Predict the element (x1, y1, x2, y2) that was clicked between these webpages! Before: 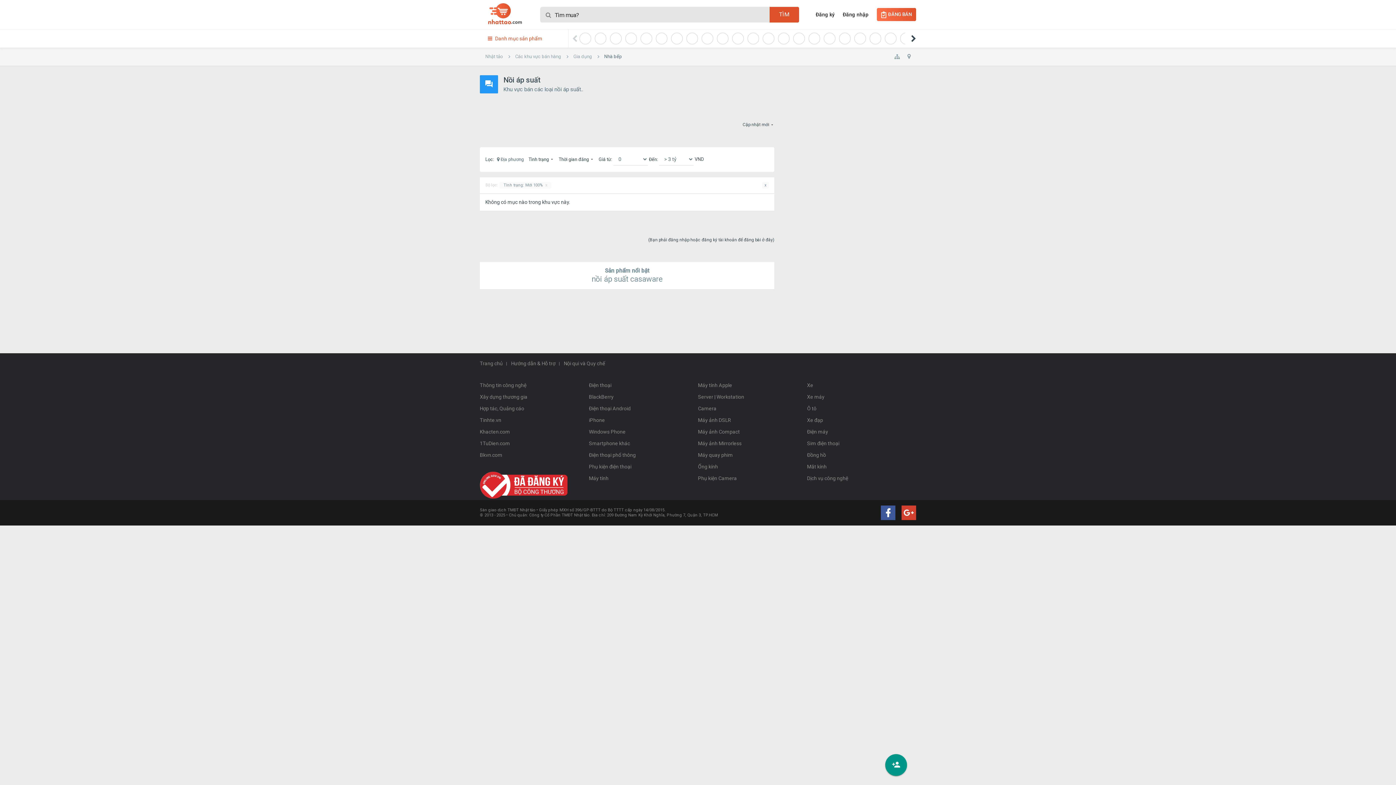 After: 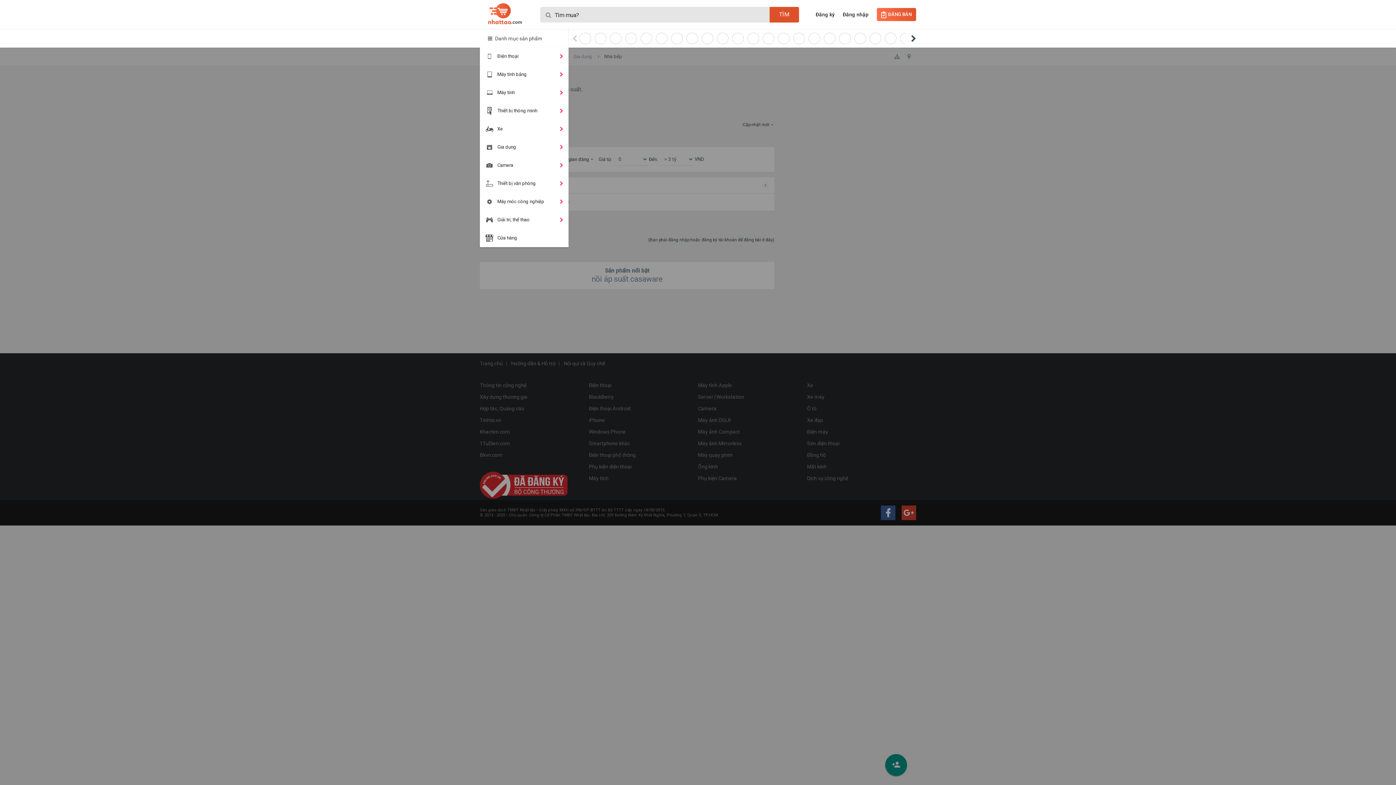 Action: bbox: (488, 33, 542, 43) label:  Danh mục sản phẩm